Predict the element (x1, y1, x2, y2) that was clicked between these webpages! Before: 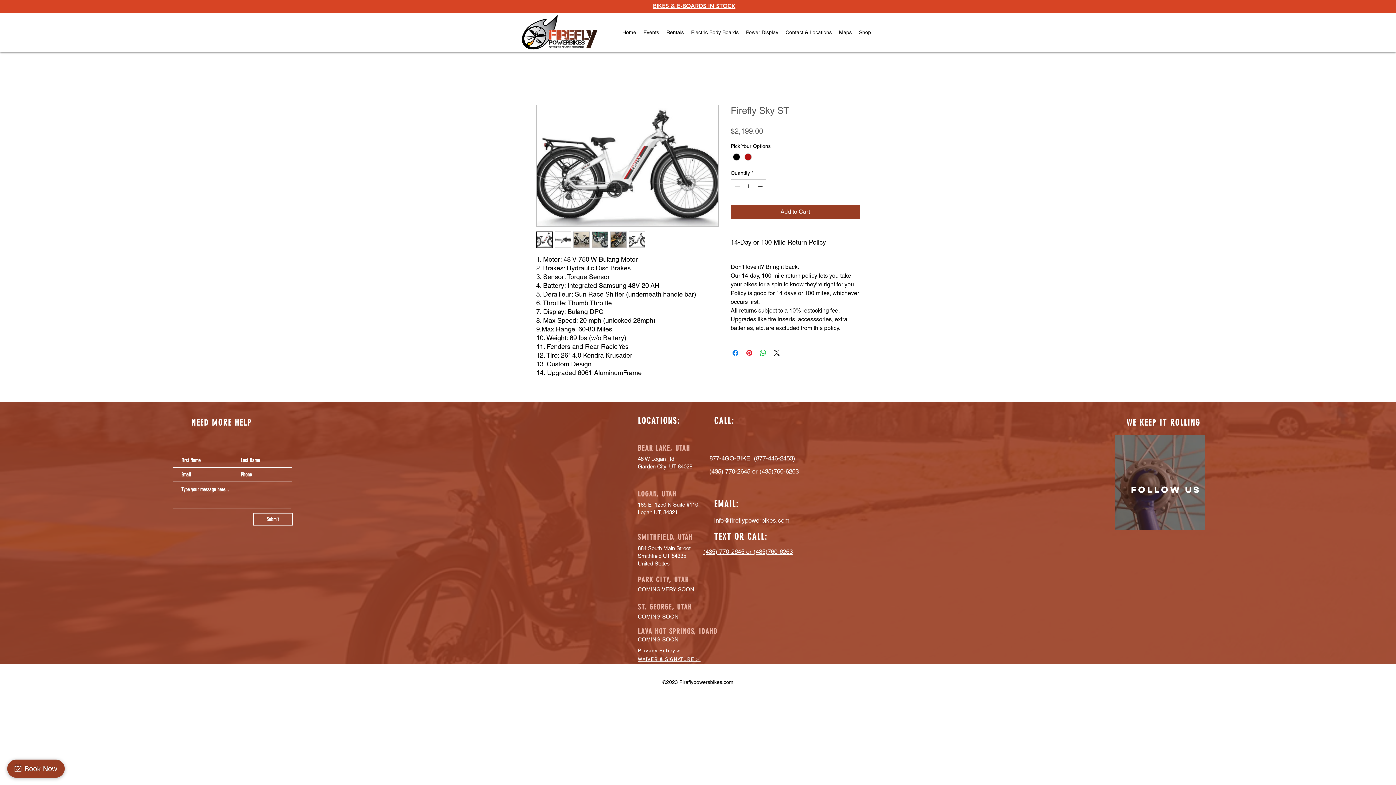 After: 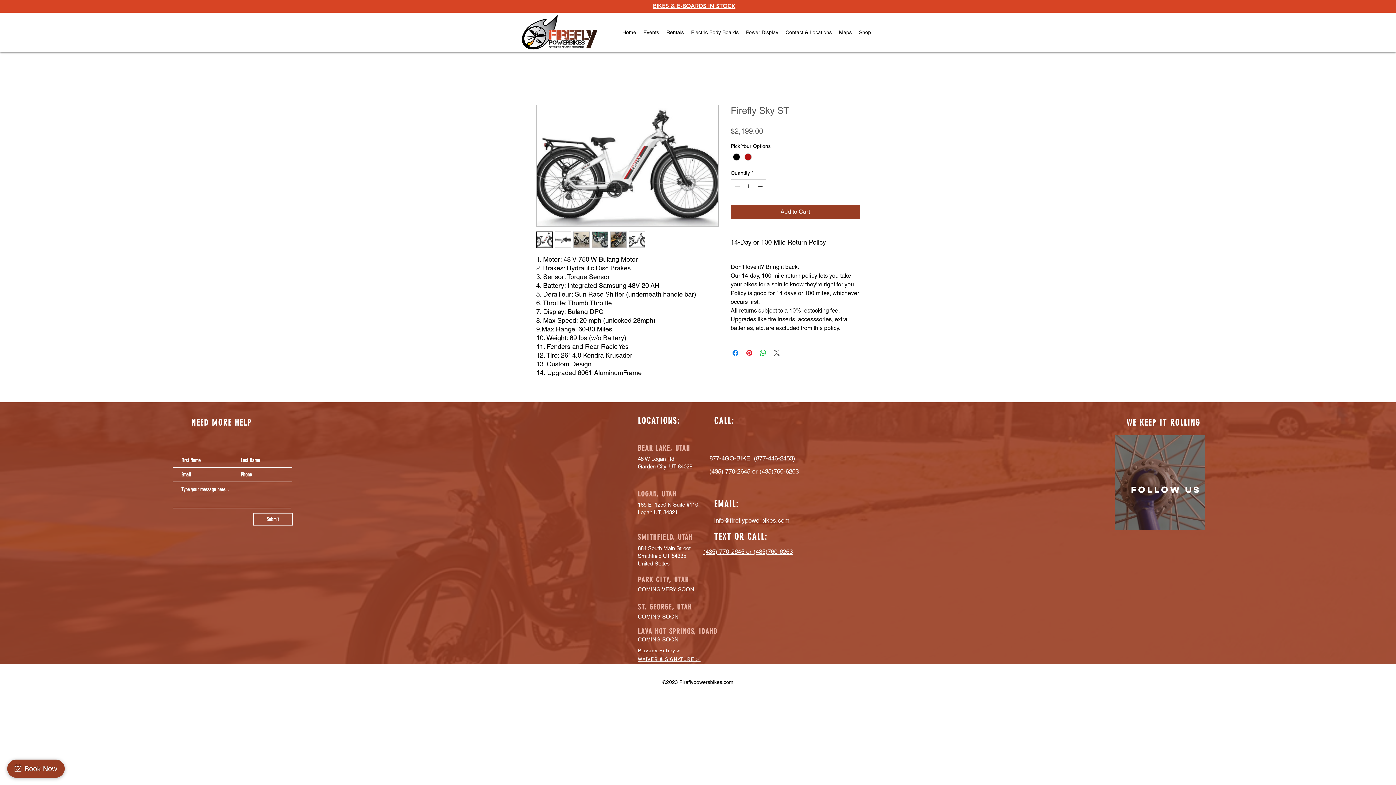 Action: label: Share on X bbox: (772, 348, 781, 357)